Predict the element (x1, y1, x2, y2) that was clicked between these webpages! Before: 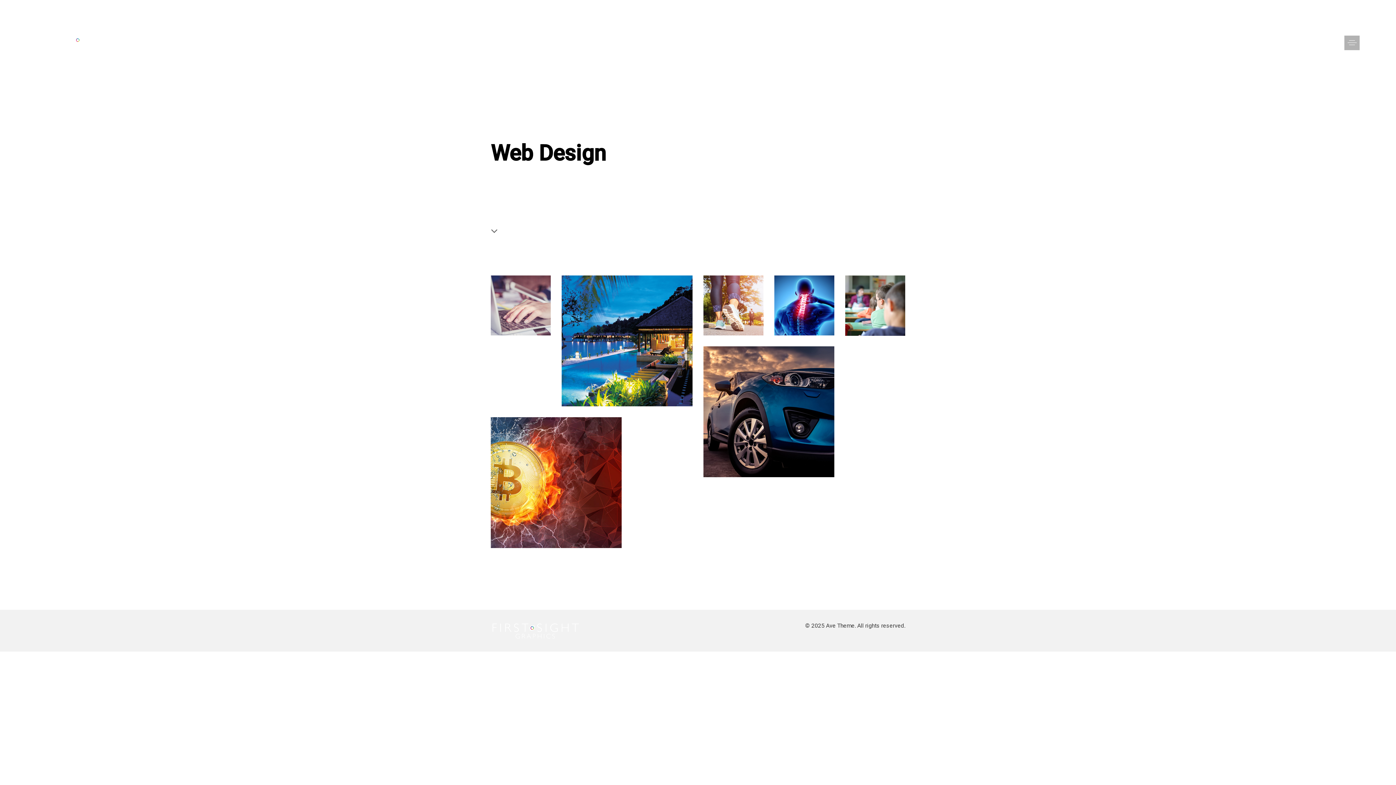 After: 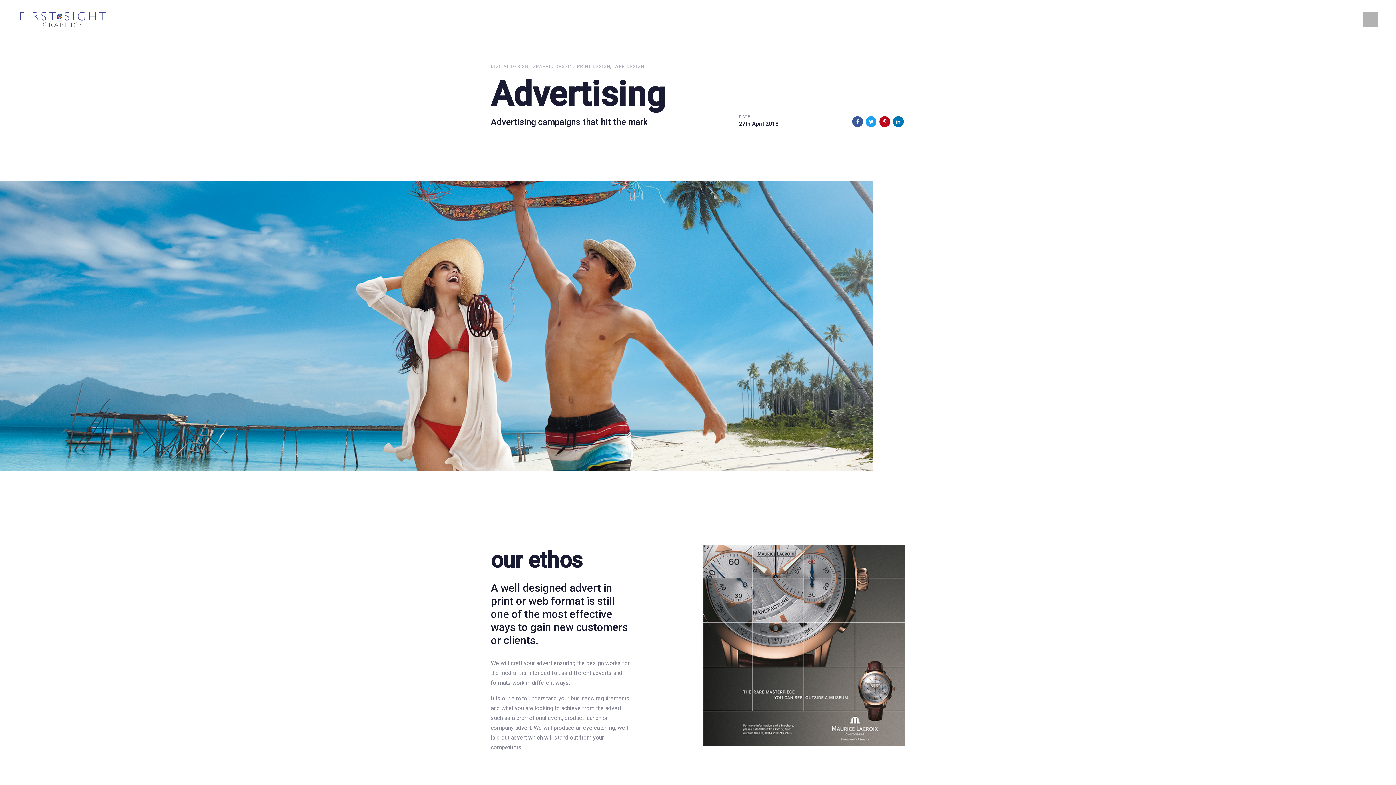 Action: bbox: (703, 346, 834, 477)